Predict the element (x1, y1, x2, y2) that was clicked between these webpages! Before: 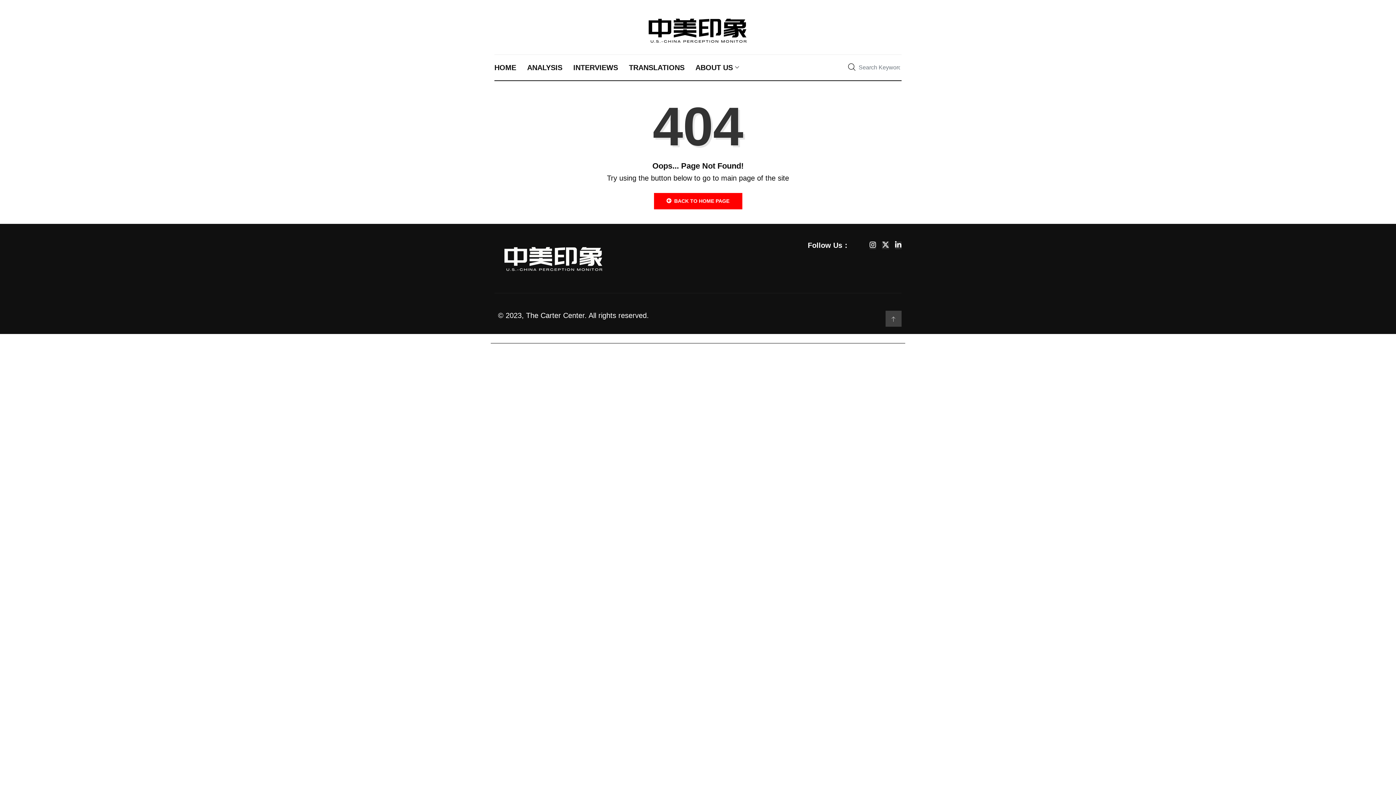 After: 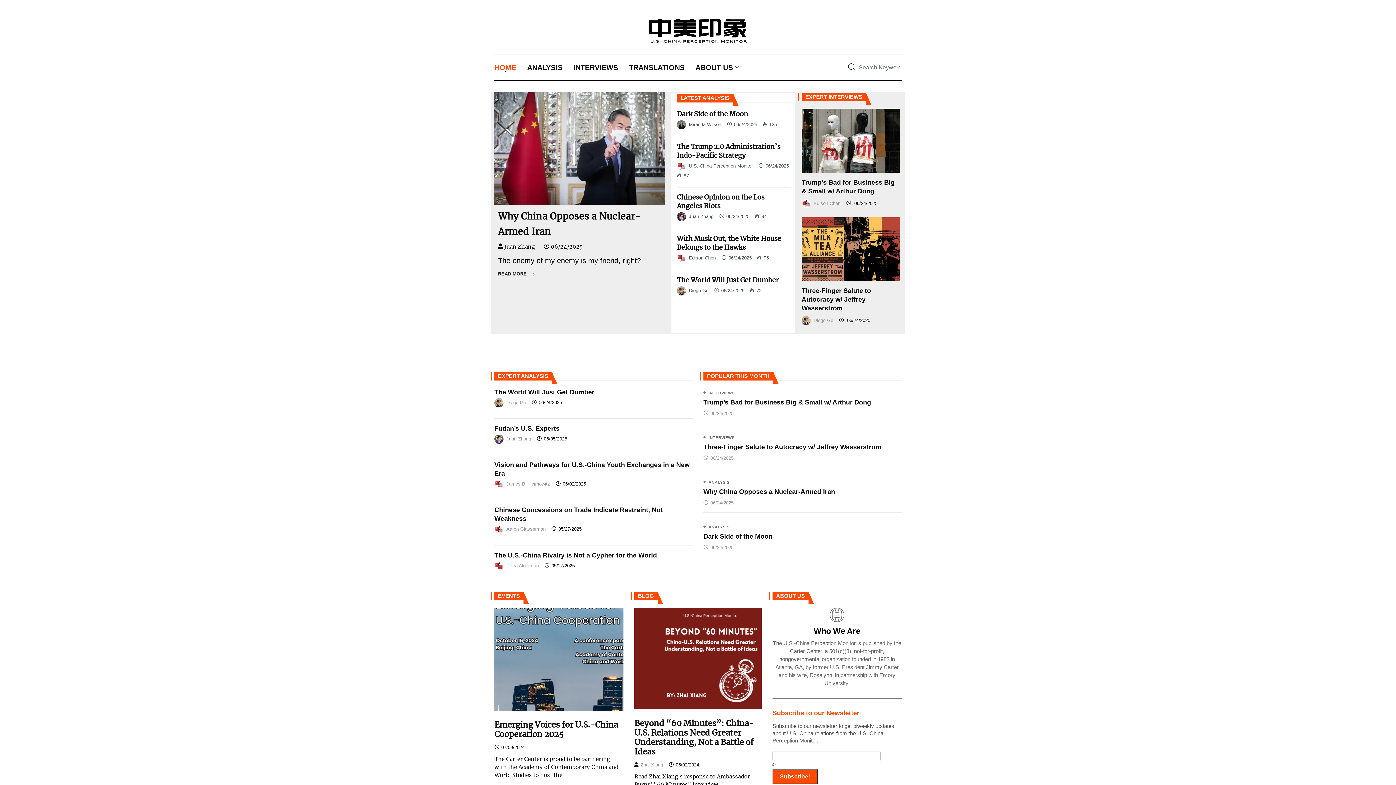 Action: bbox: (489, 54, 521, 80) label: HOME